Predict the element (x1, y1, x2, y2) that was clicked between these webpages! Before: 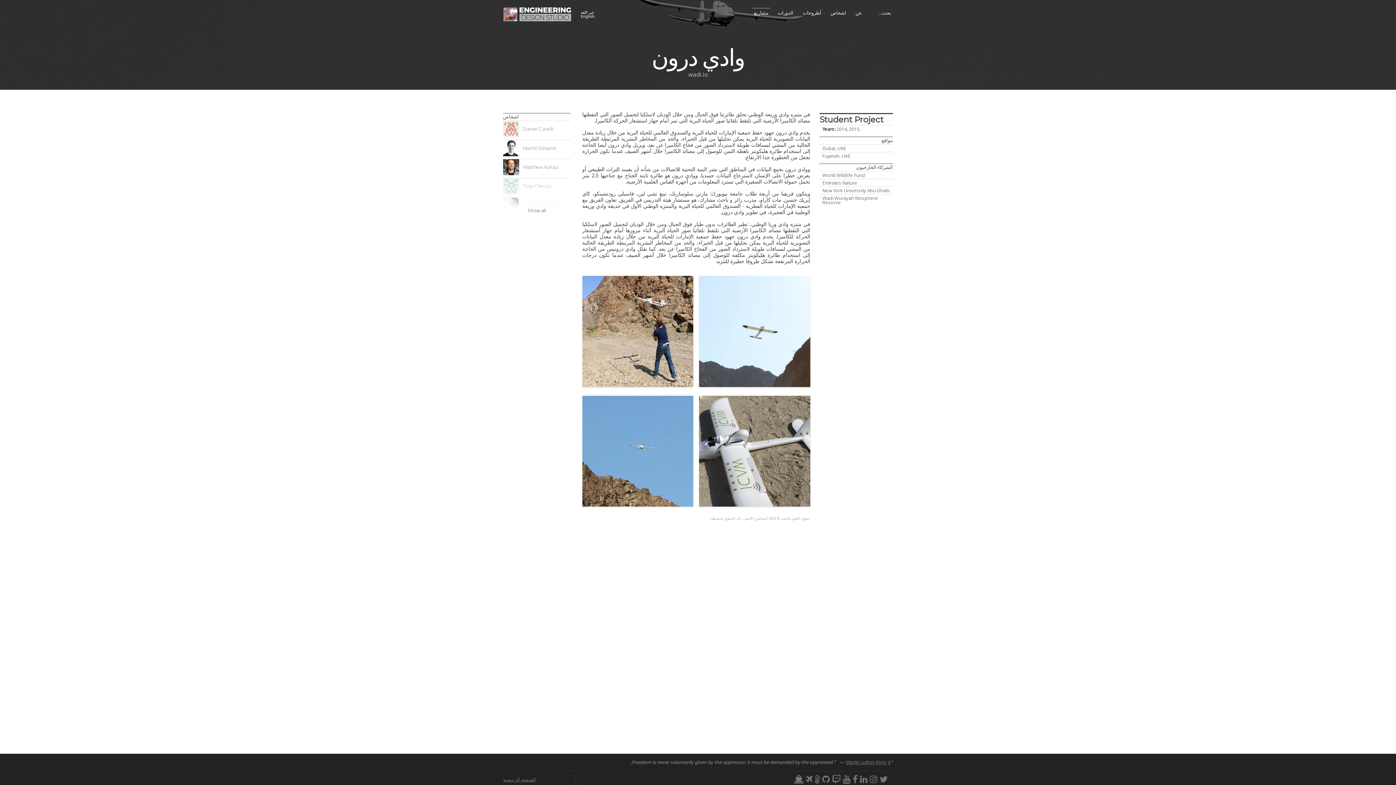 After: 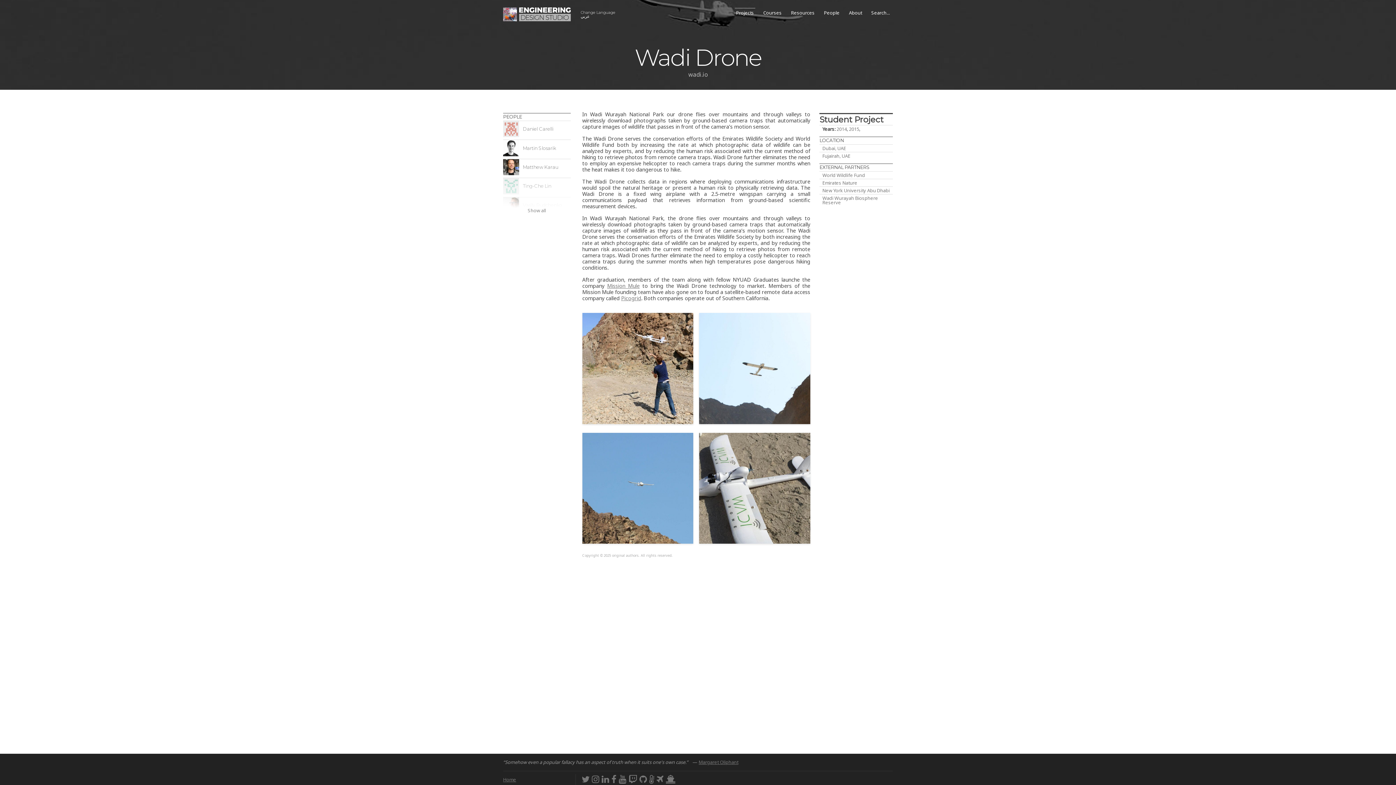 Action: bbox: (580, 10, 594, 18) label: غير اللغة
English